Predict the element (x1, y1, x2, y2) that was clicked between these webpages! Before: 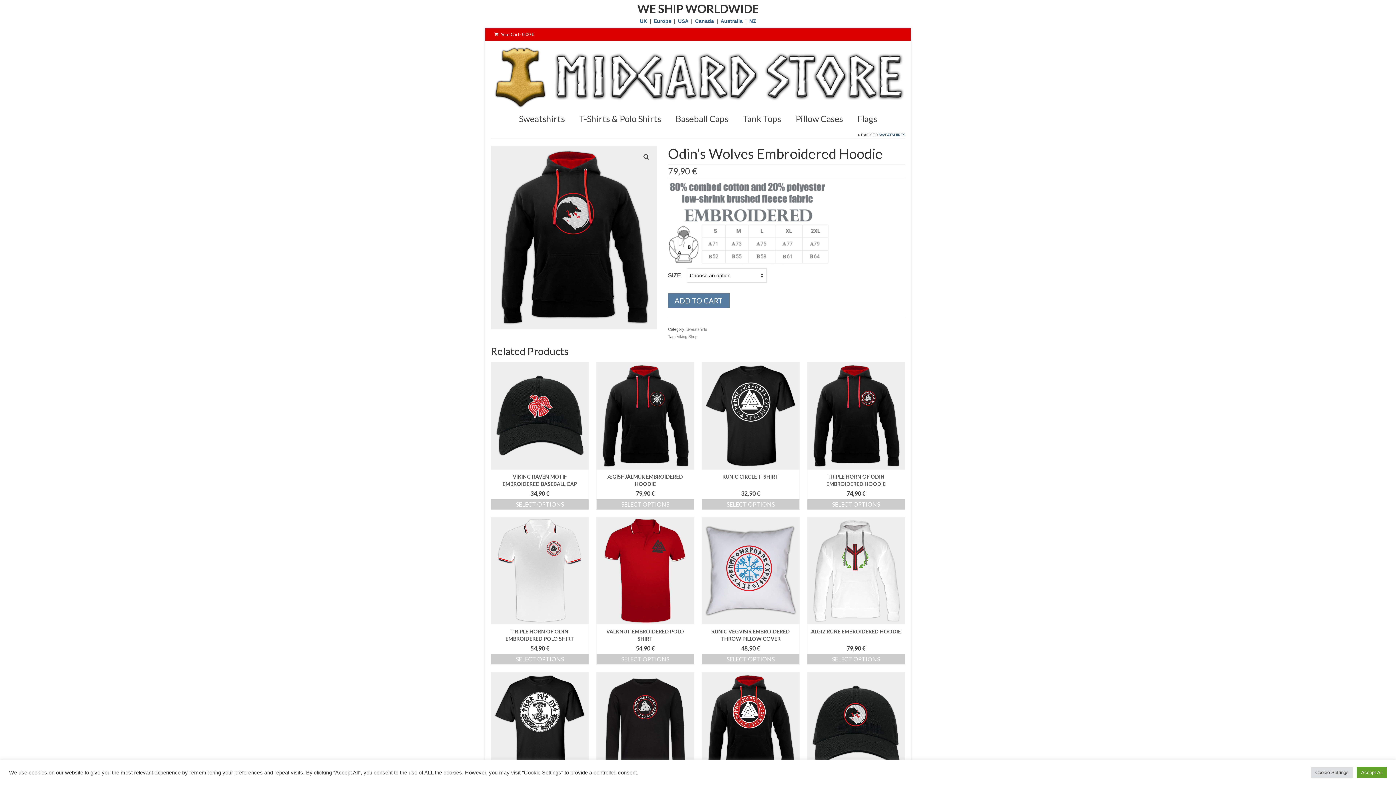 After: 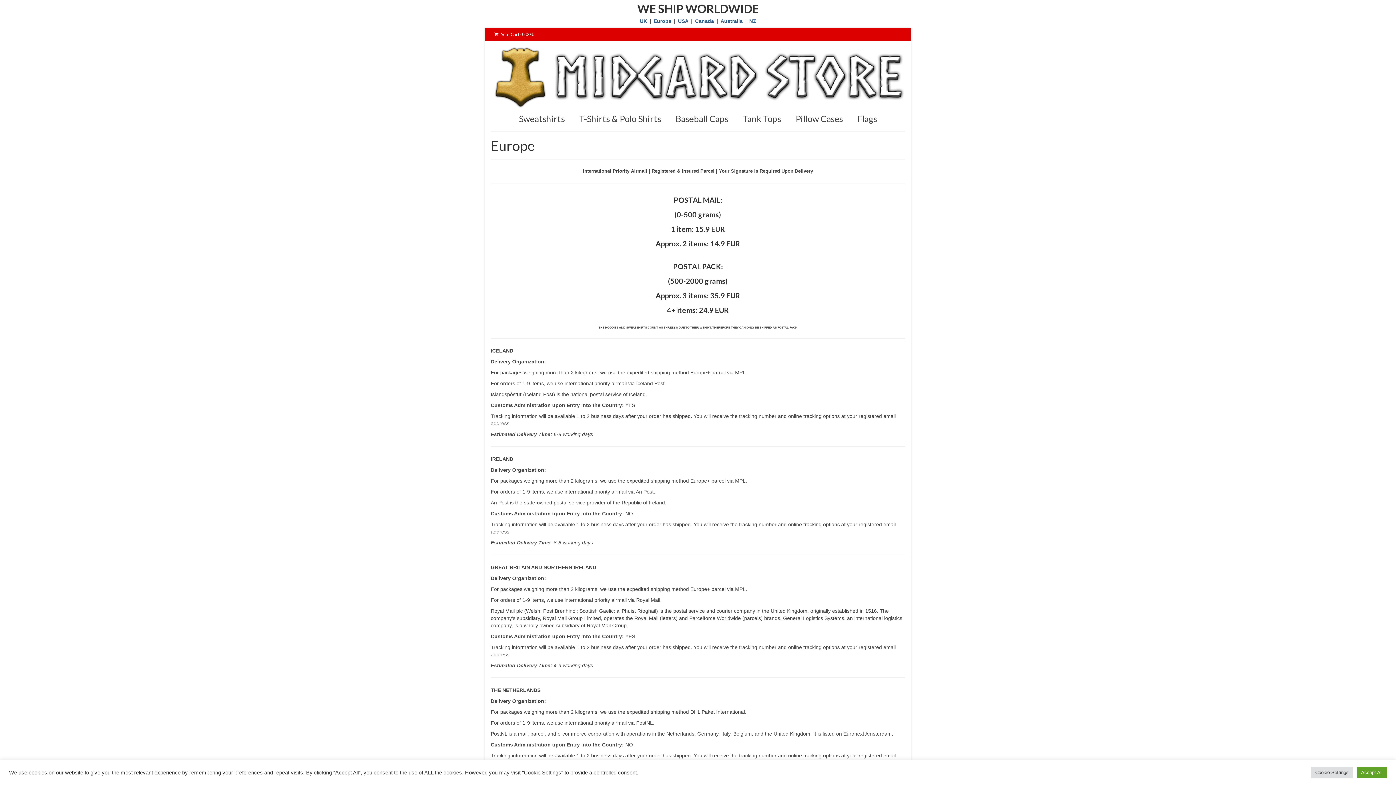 Action: label: Europe bbox: (652, 18, 672, 24)